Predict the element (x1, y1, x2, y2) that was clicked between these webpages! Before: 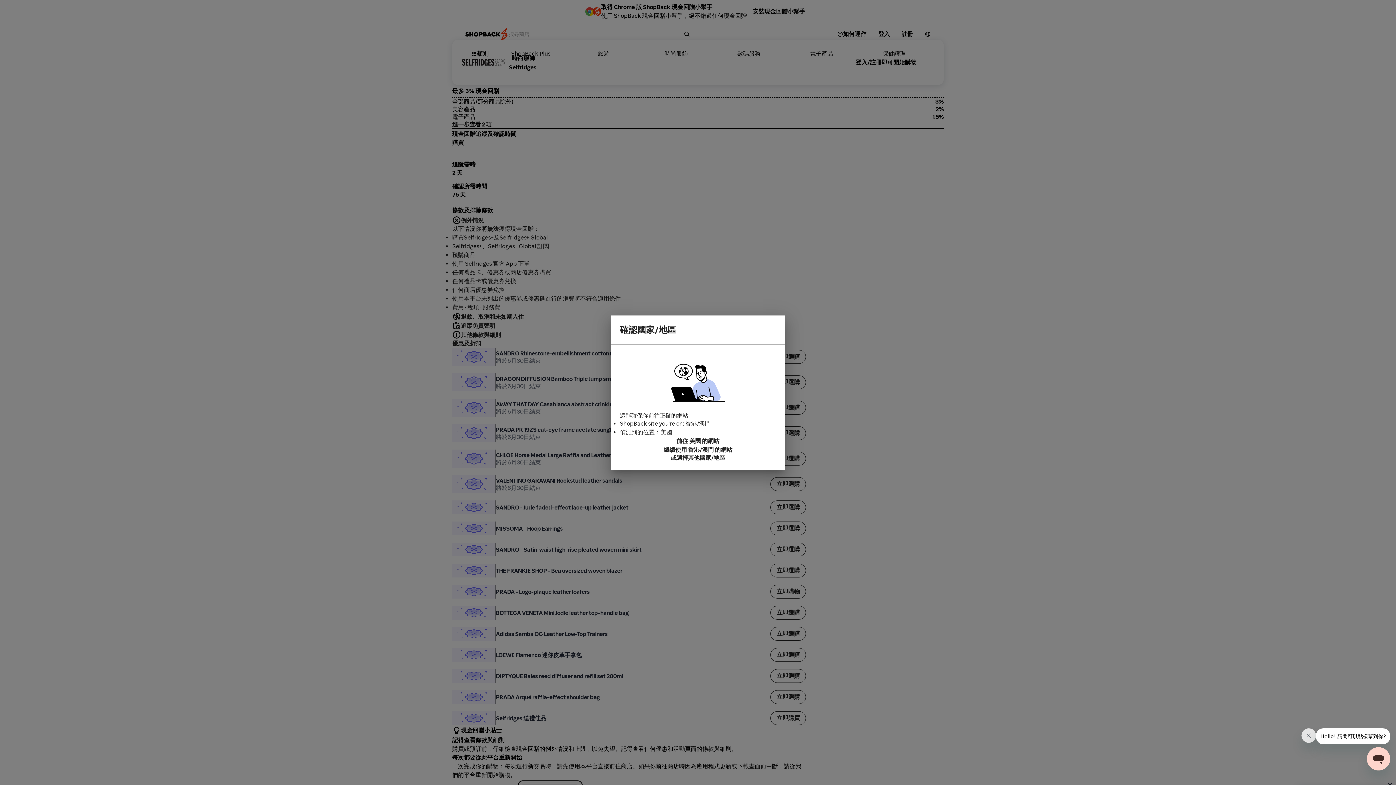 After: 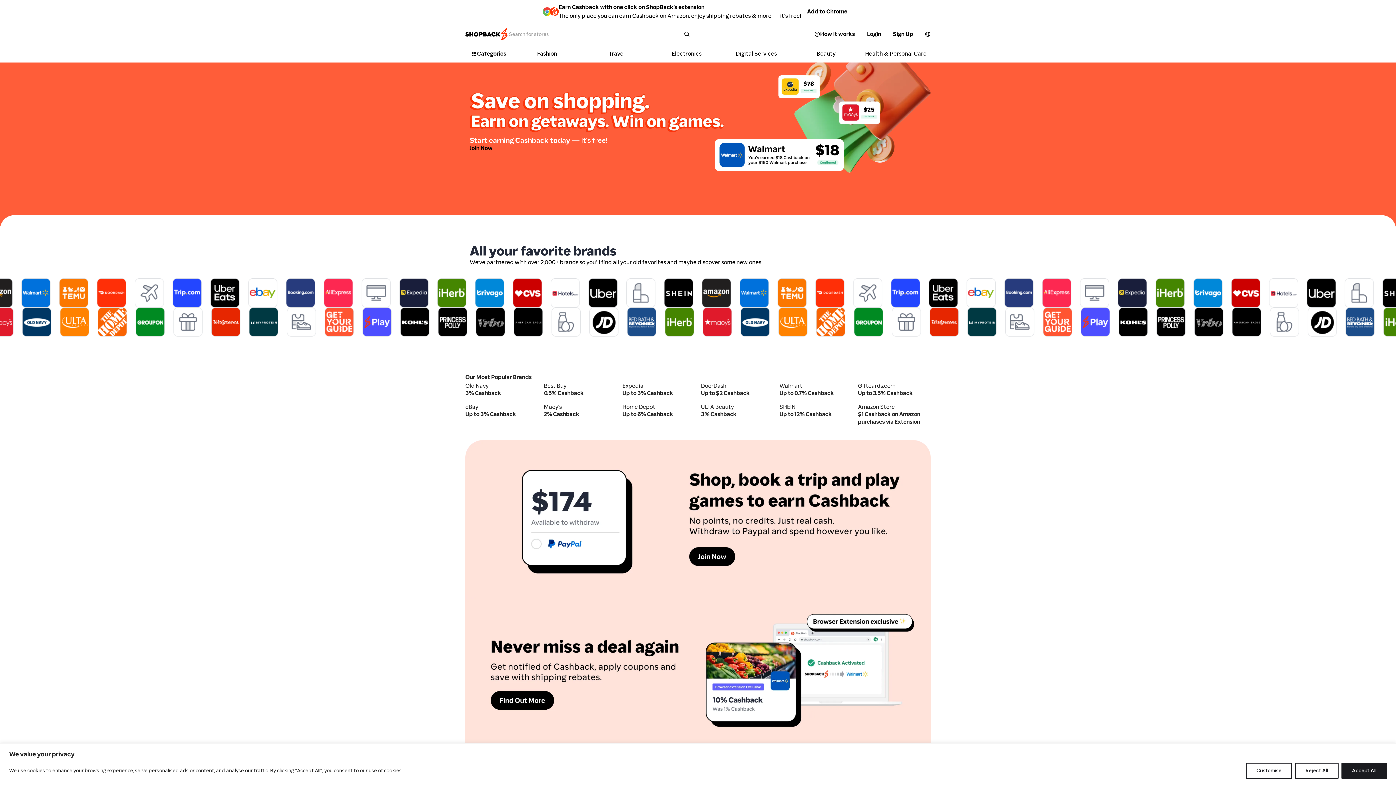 Action: label: 前往 美國 的網站 bbox: (620, 436, 776, 445)